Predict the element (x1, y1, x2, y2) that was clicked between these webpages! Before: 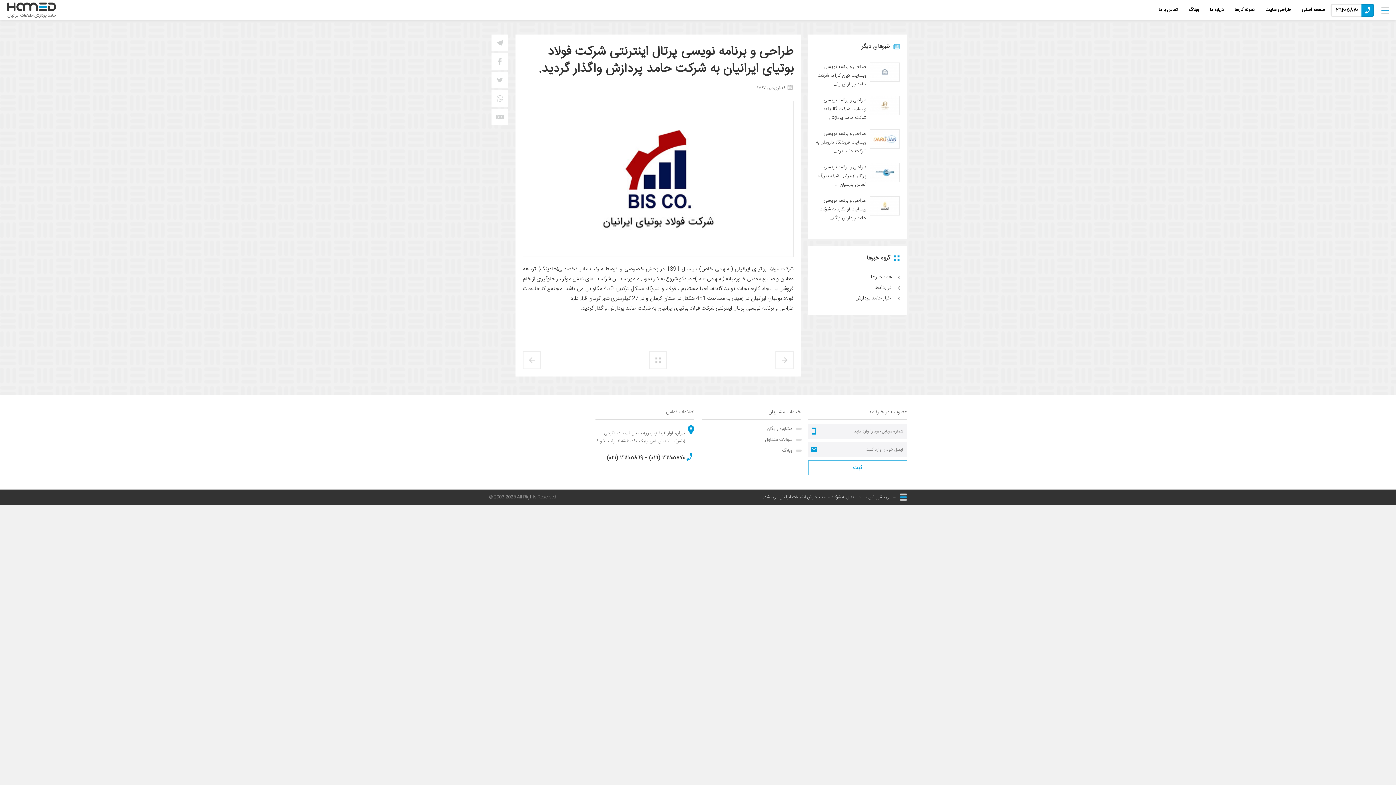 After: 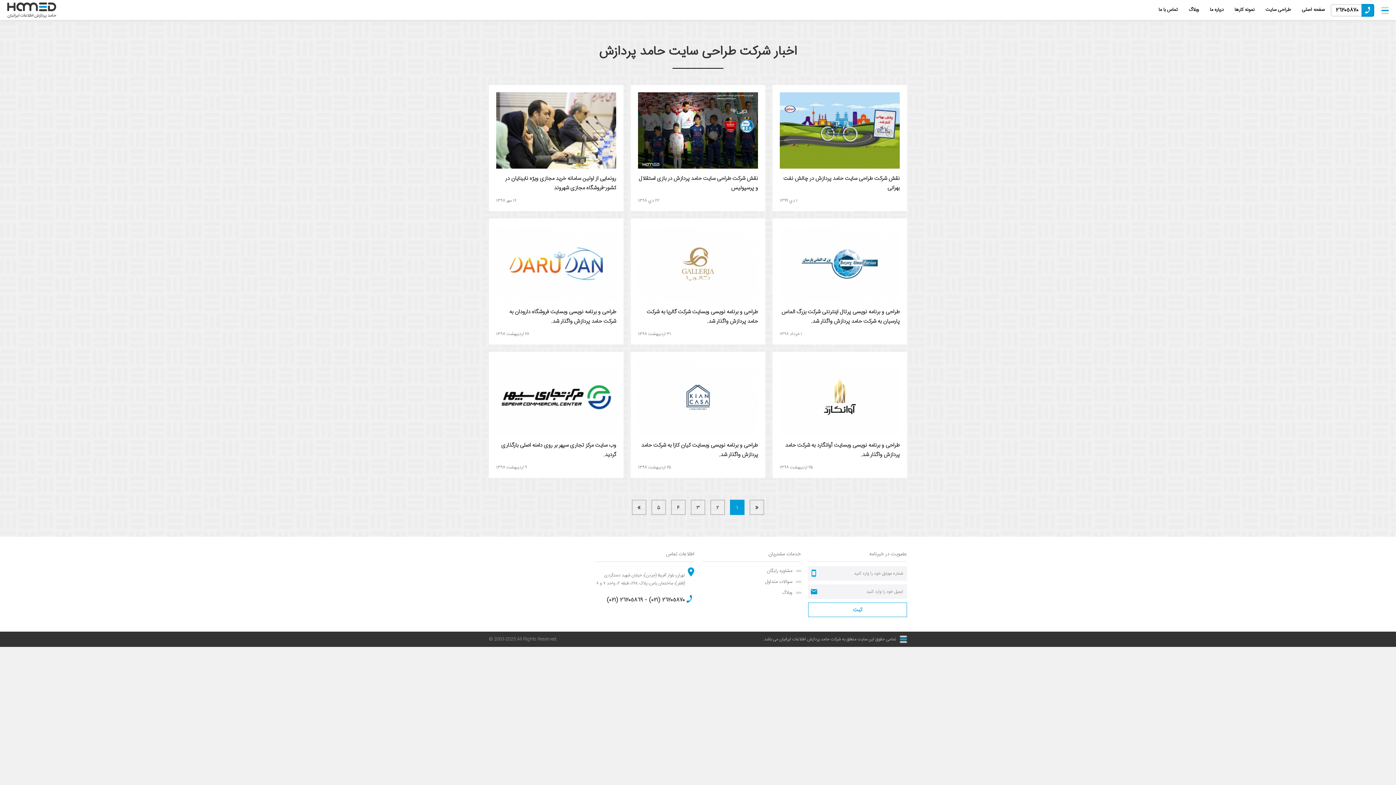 Action: label: وبلاگ bbox: (1183, 7, 1204, 12)